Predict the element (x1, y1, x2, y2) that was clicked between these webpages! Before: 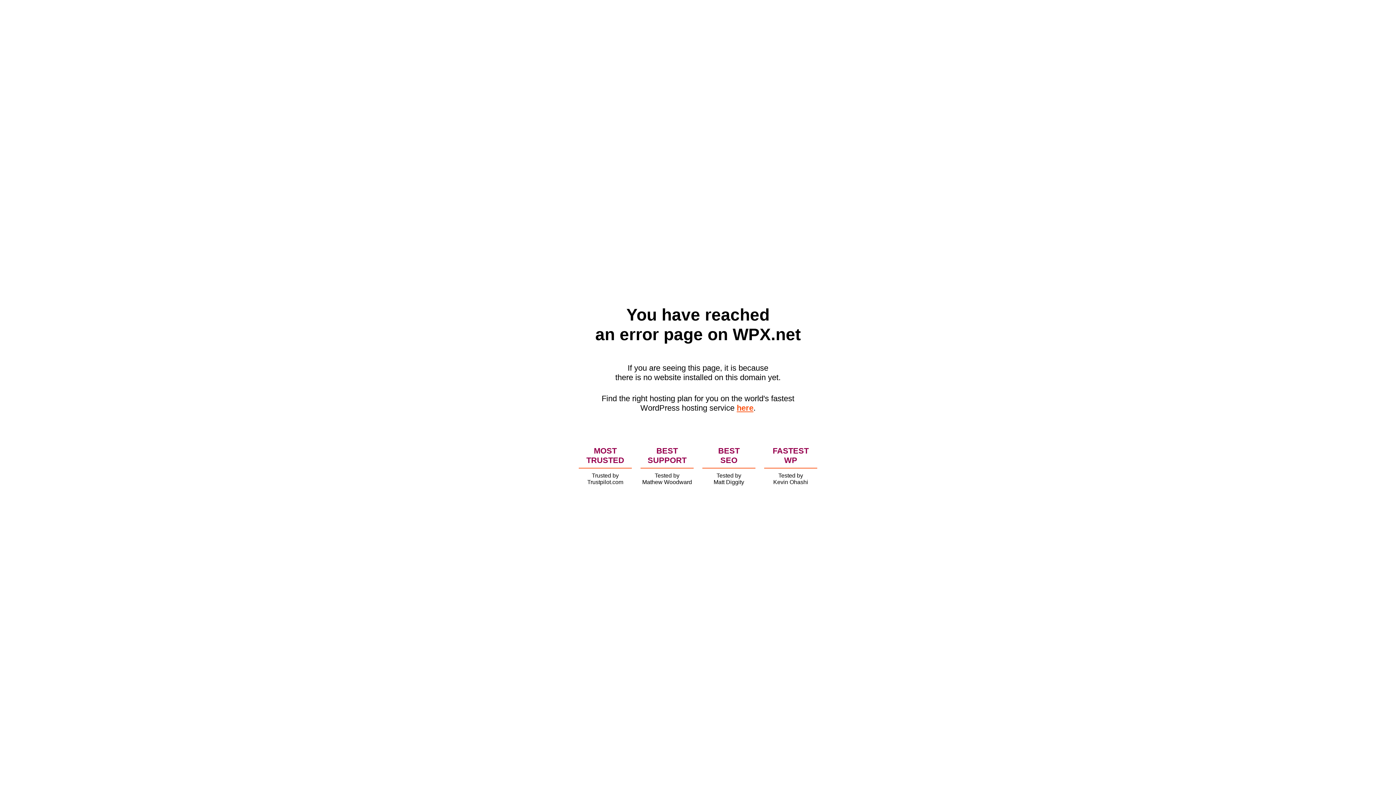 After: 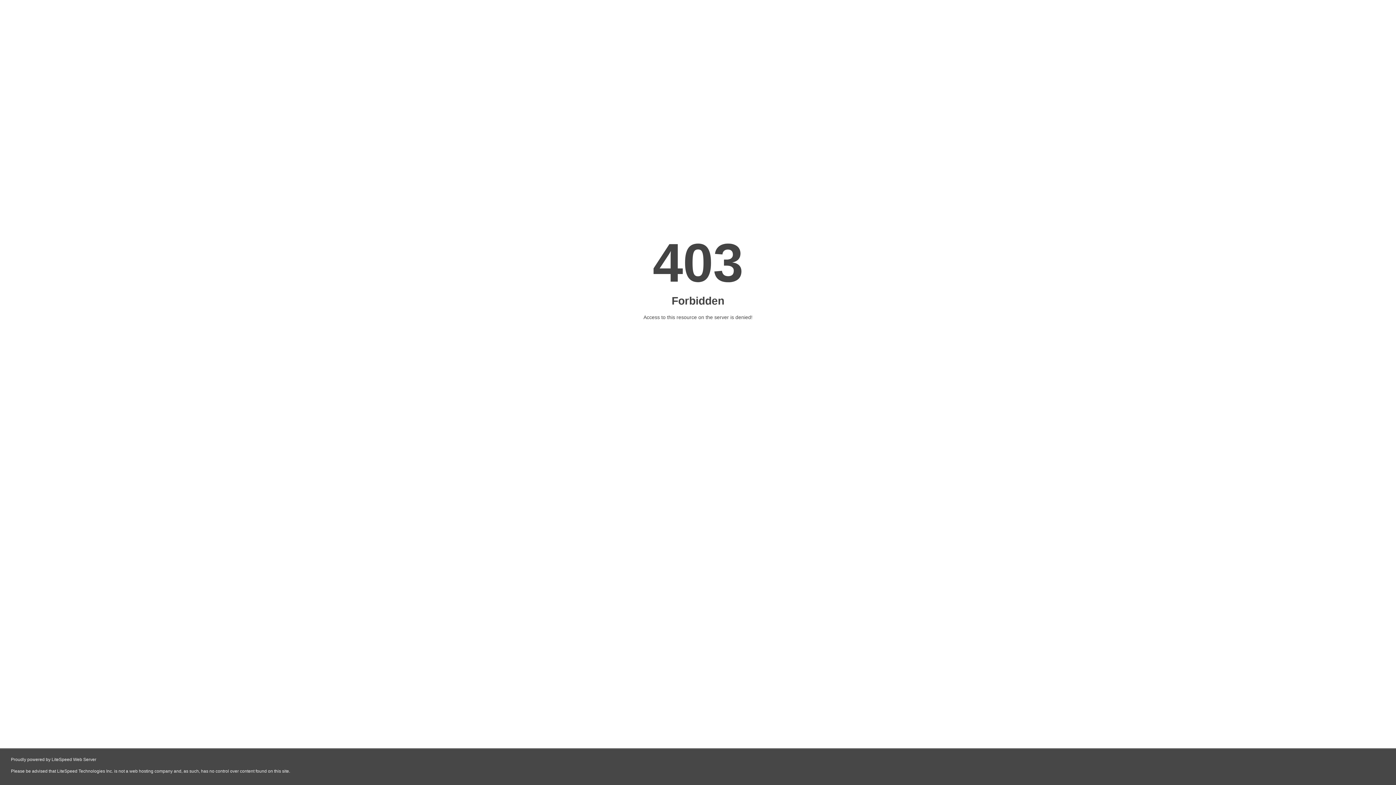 Action: label: here bbox: (736, 403, 753, 412)